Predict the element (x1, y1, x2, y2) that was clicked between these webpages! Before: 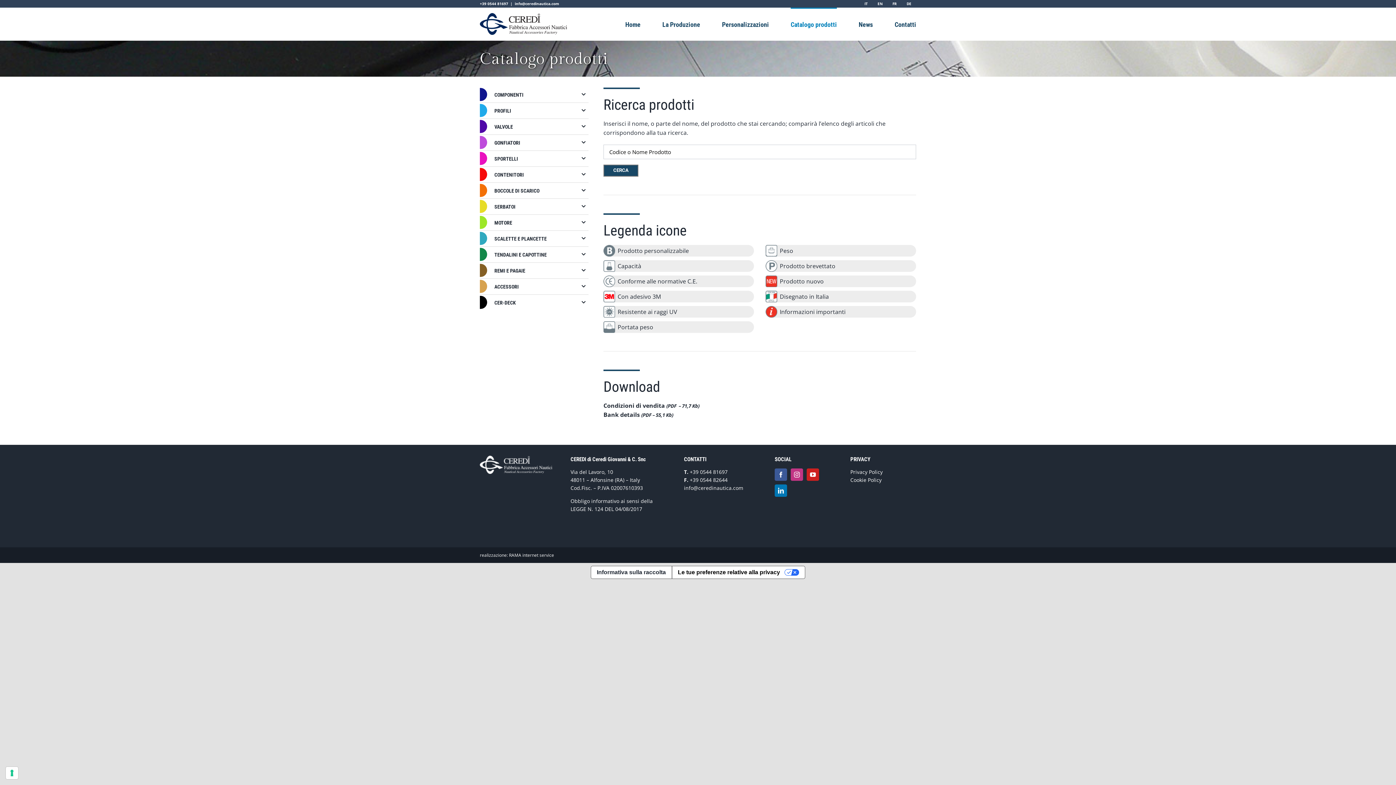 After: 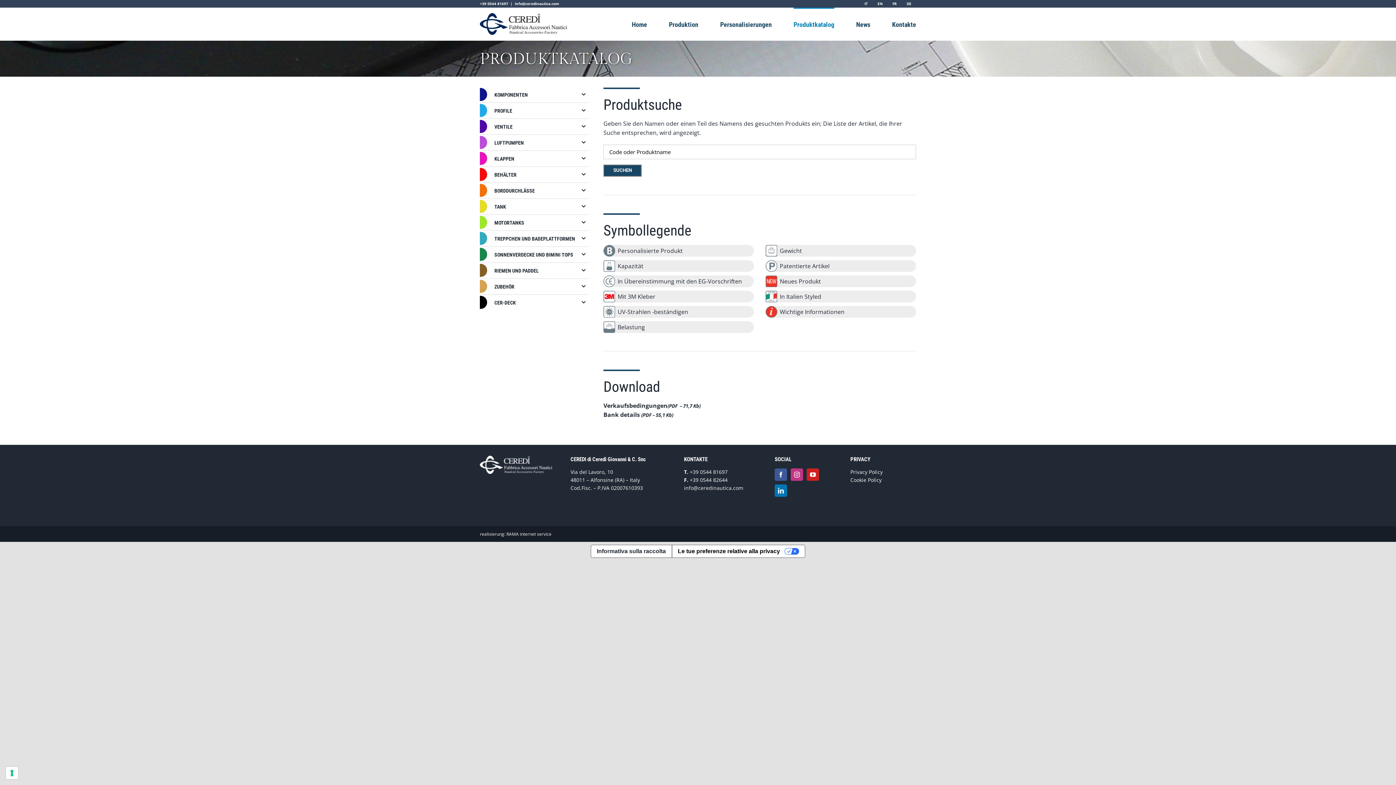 Action: bbox: (902, 0, 916, 7) label: DE